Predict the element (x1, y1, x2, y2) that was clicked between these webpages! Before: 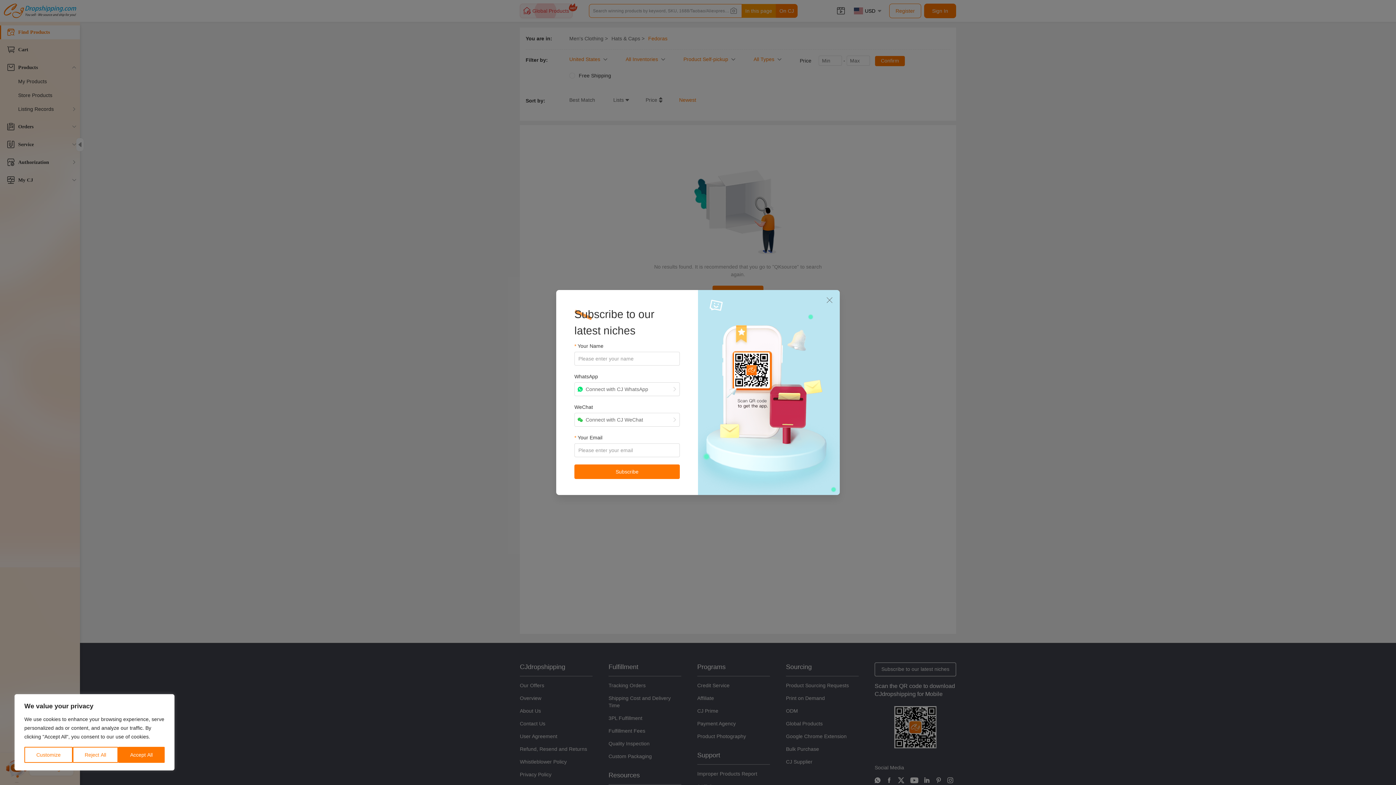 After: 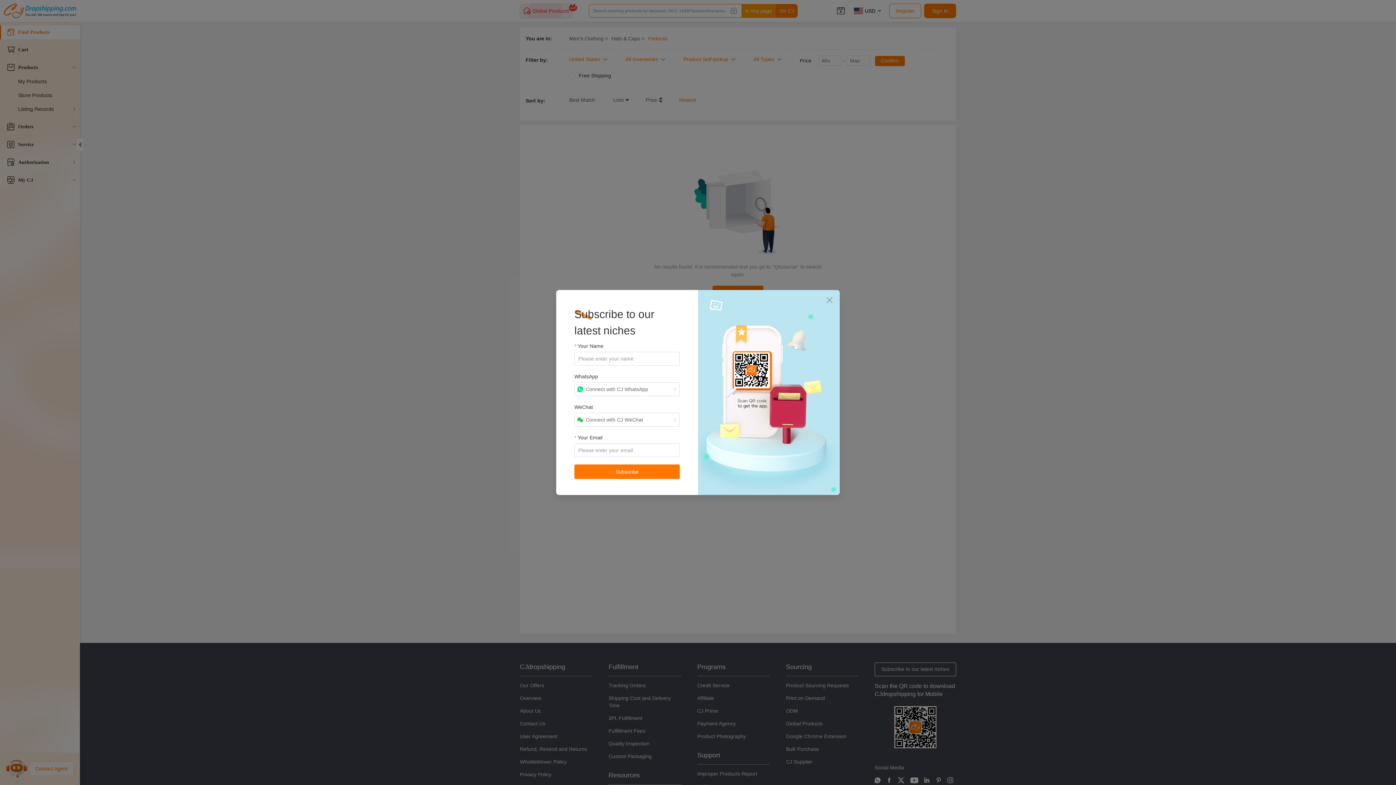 Action: bbox: (72, 747, 118, 763) label: Reject All